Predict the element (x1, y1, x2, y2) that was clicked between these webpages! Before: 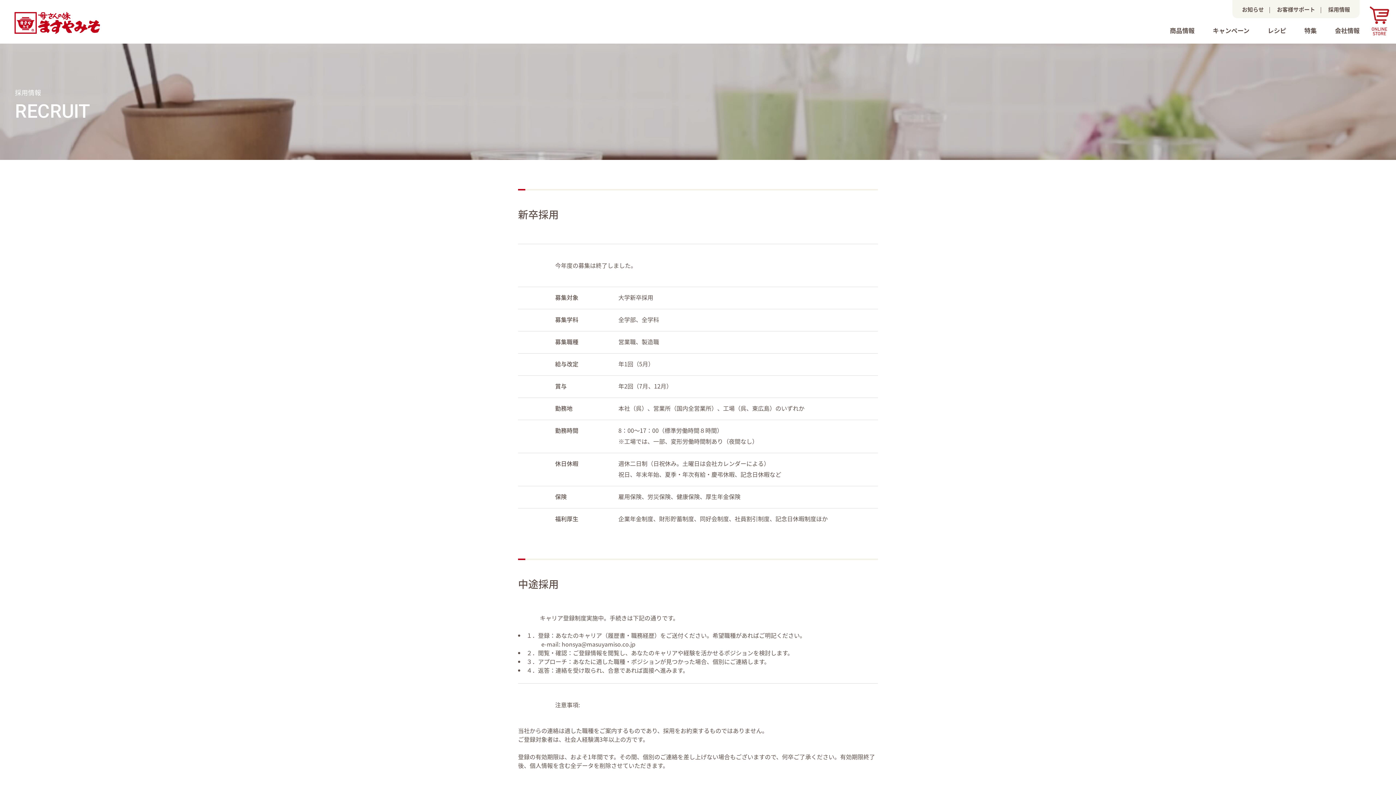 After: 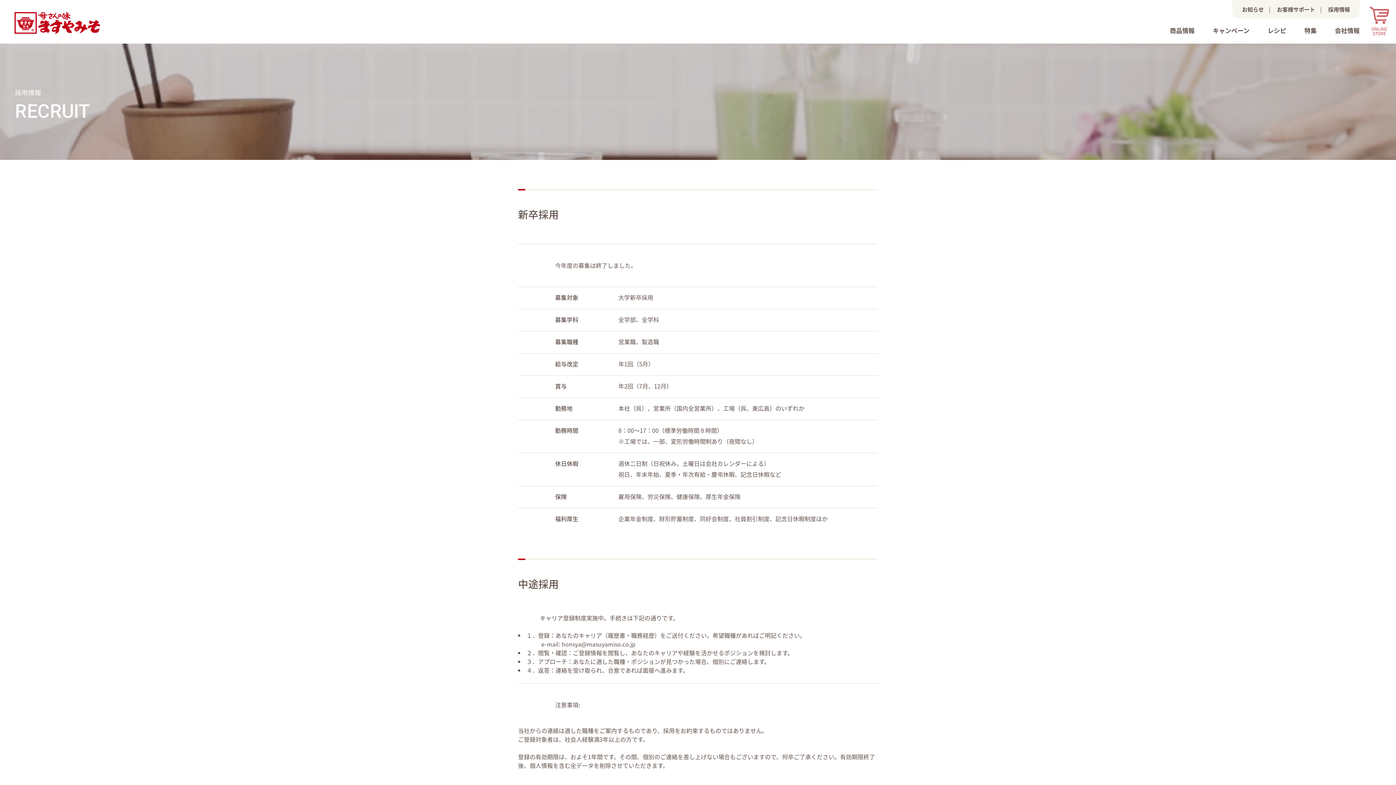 Action: bbox: (1370, 6, 1389, 15)